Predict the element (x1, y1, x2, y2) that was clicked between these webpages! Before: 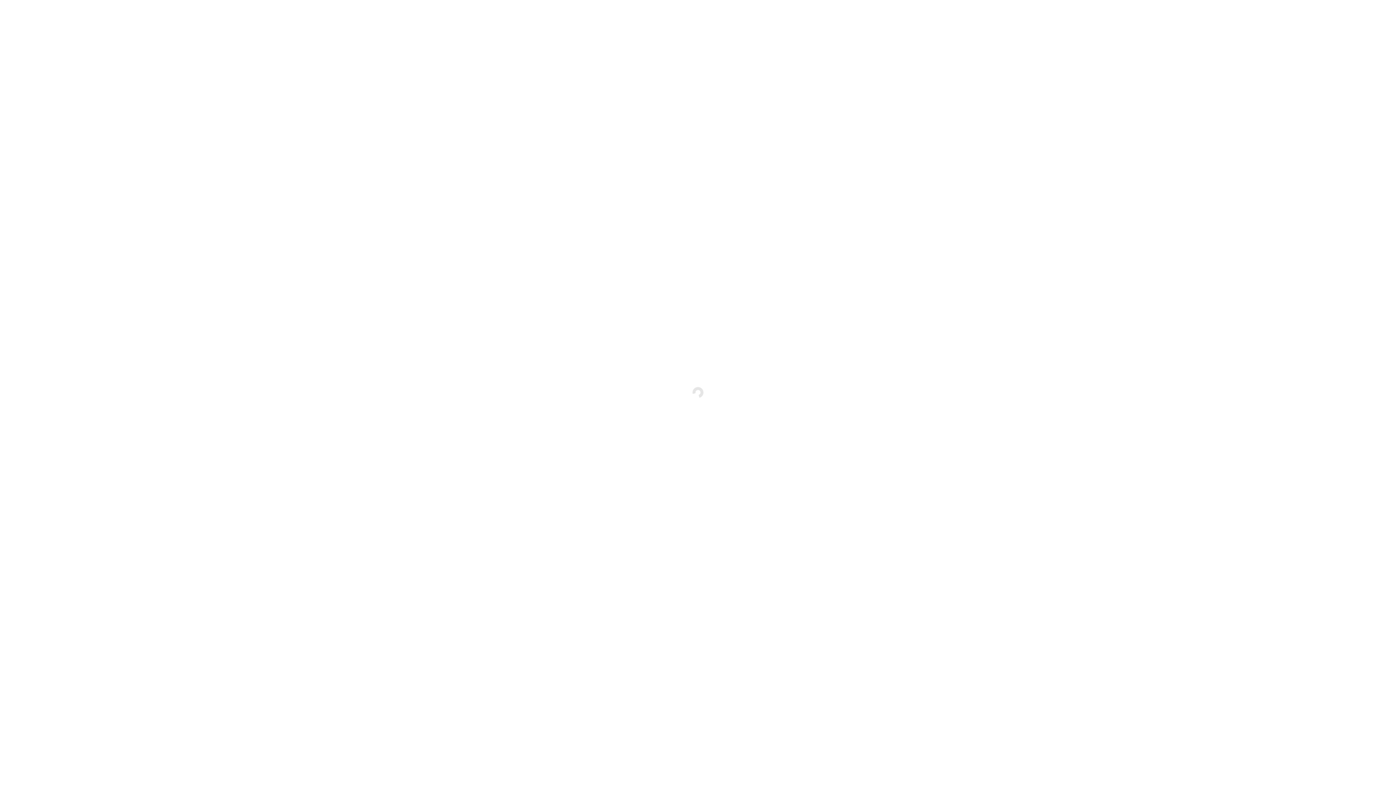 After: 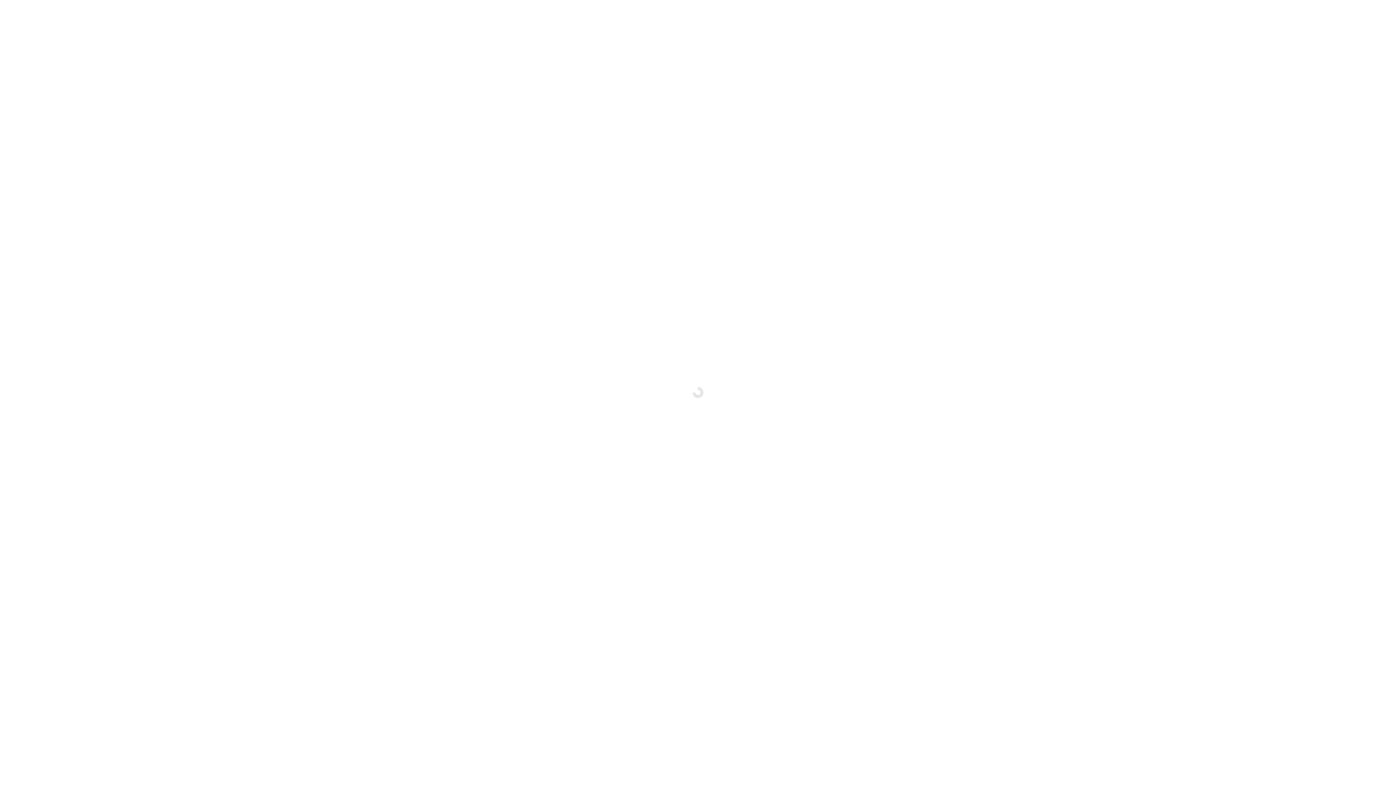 Action: bbox: (0, 214, 127, 226) label: Toast Apricot & Pistachio - 100g